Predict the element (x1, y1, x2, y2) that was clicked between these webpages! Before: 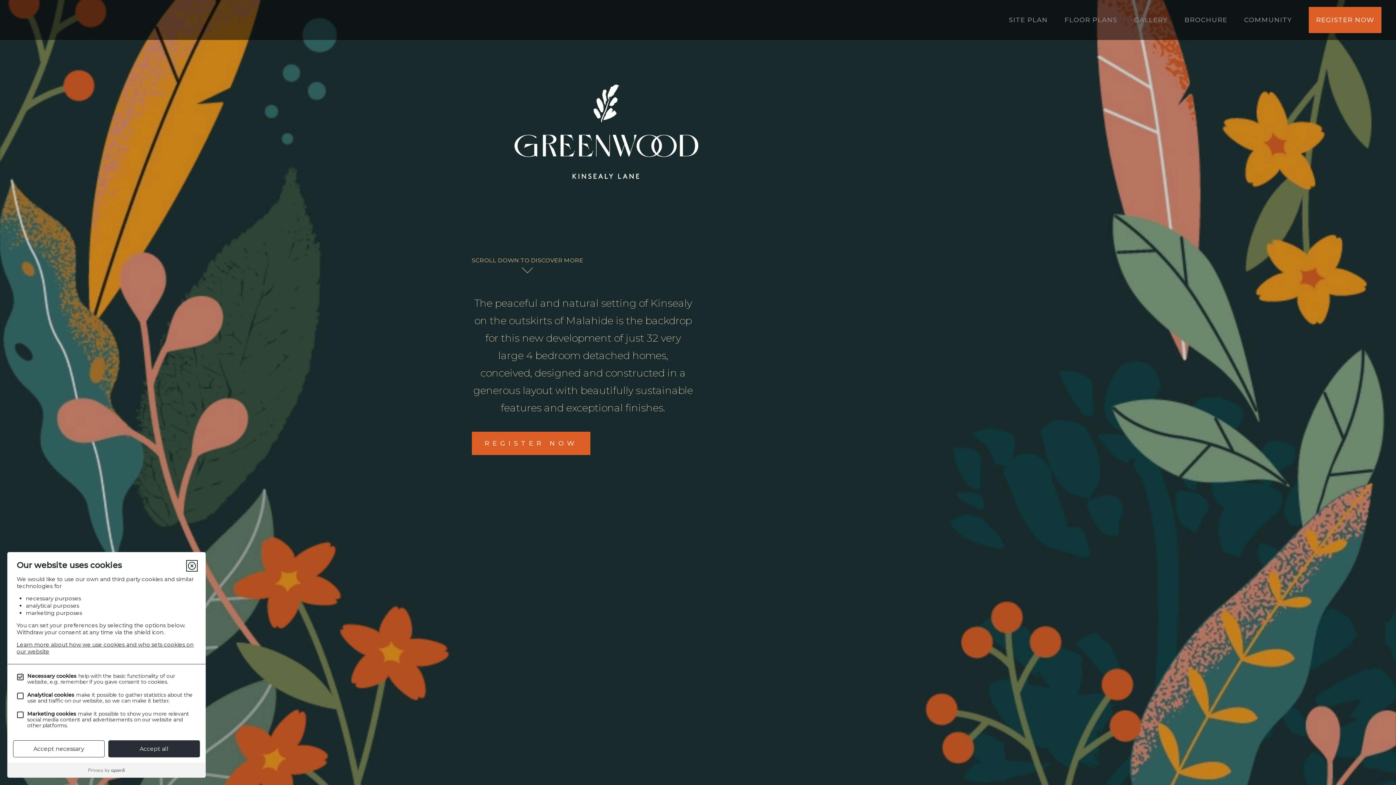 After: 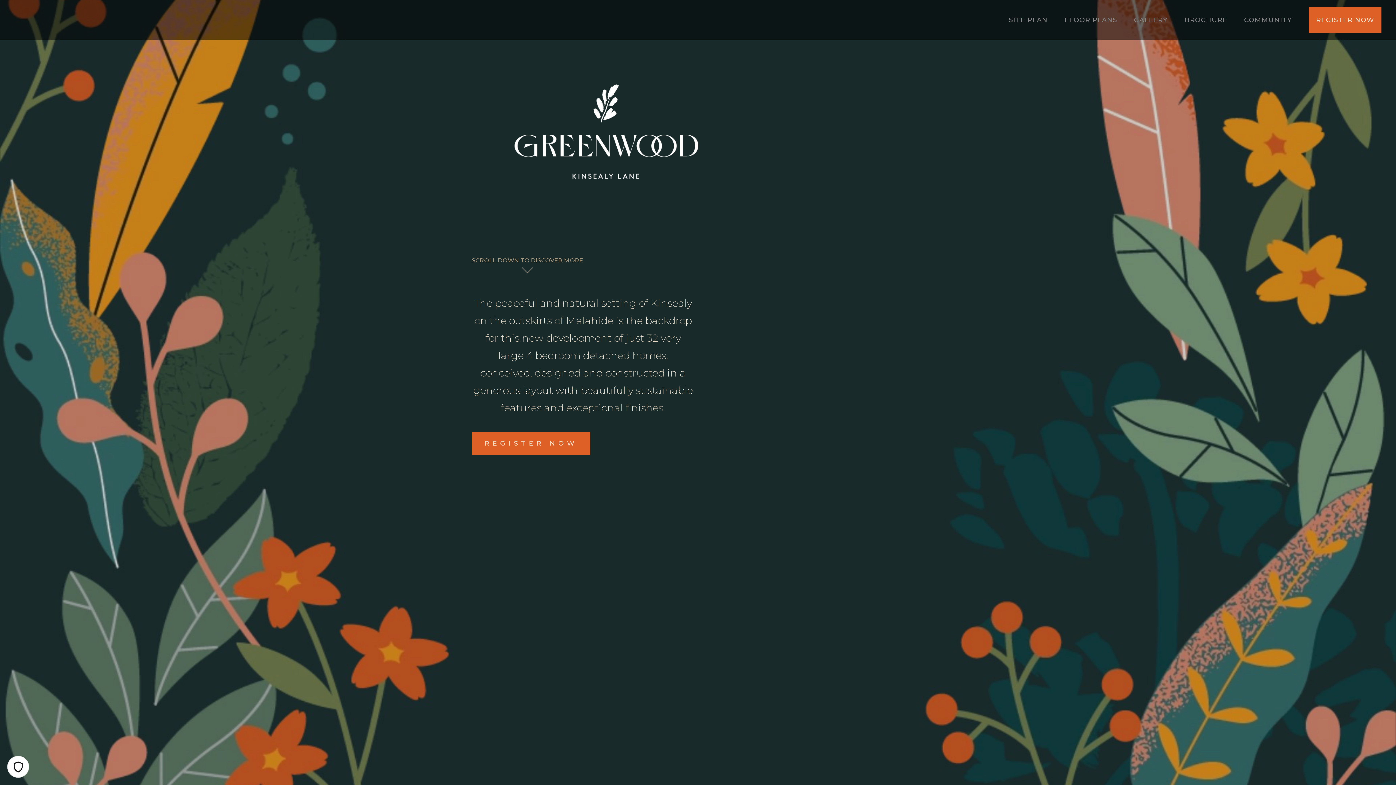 Action: label: Accept necessary bbox: (13, 740, 104, 757)